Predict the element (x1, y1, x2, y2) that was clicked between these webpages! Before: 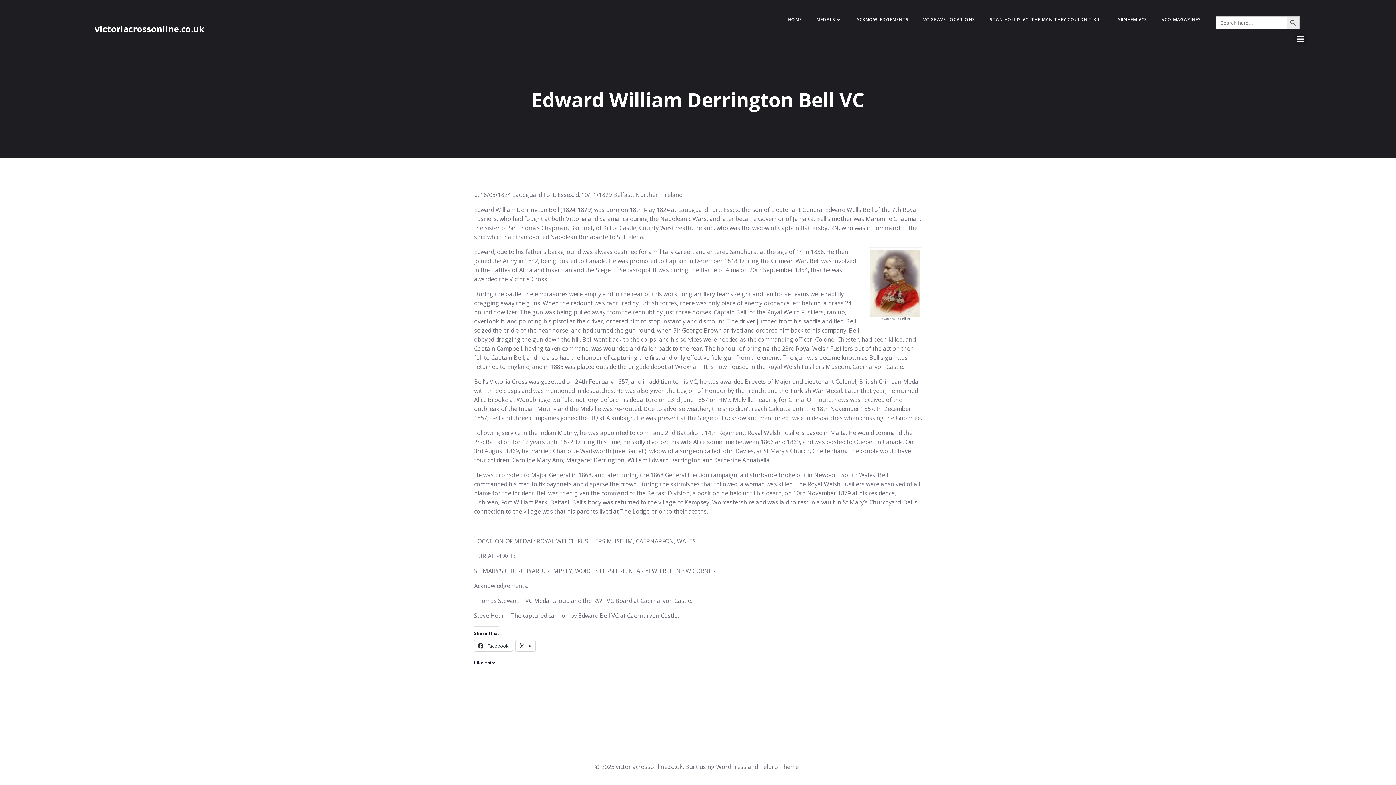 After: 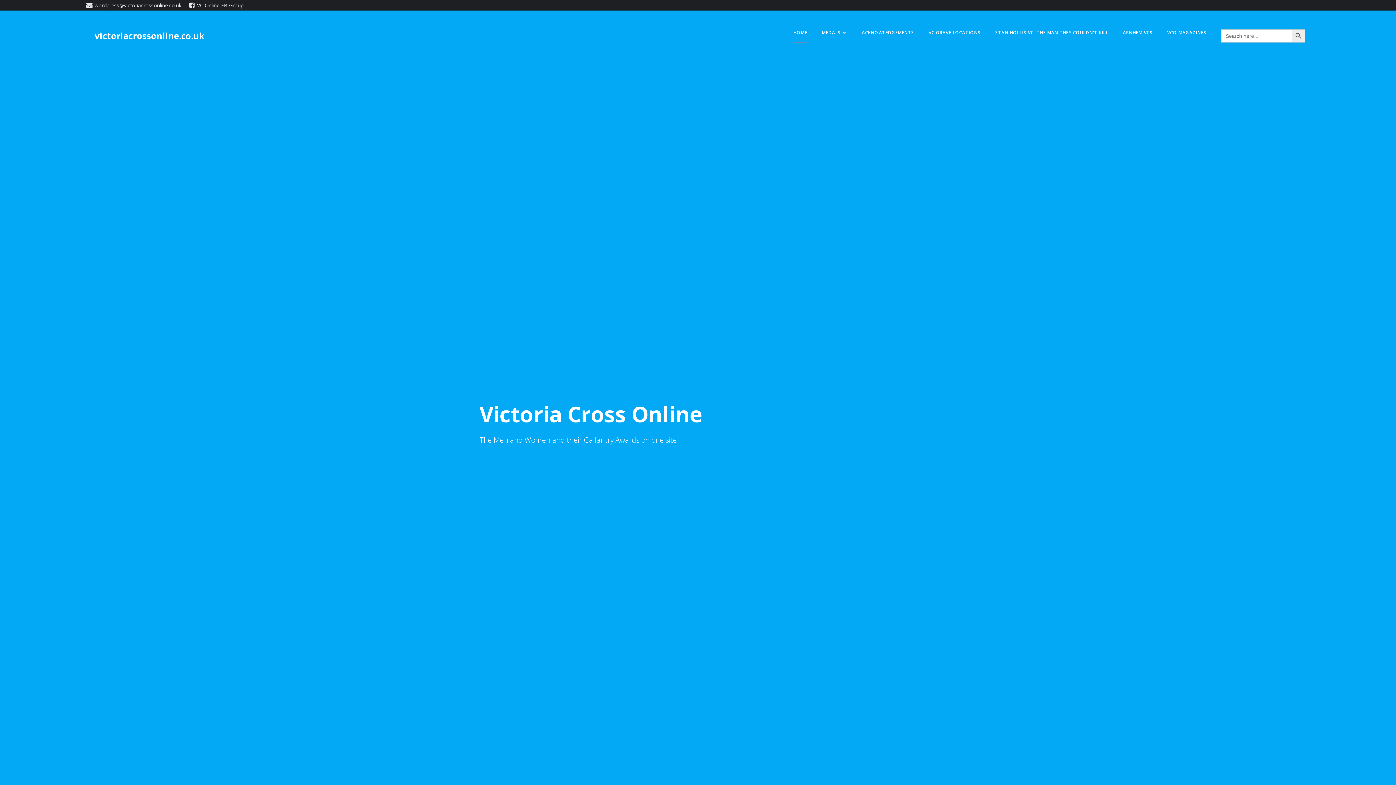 Action: label: victoriacrossonline.co.uk bbox: (94, 22, 204, 35)